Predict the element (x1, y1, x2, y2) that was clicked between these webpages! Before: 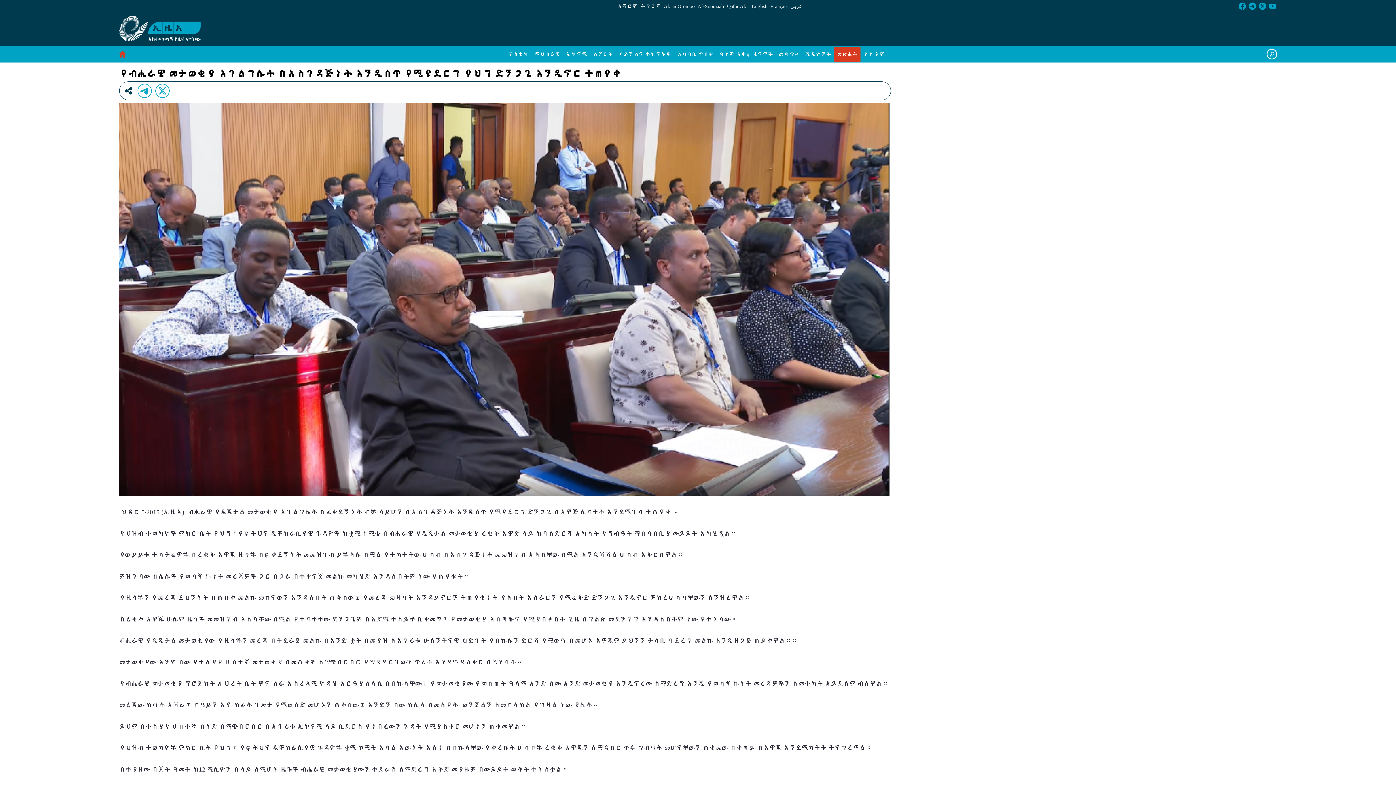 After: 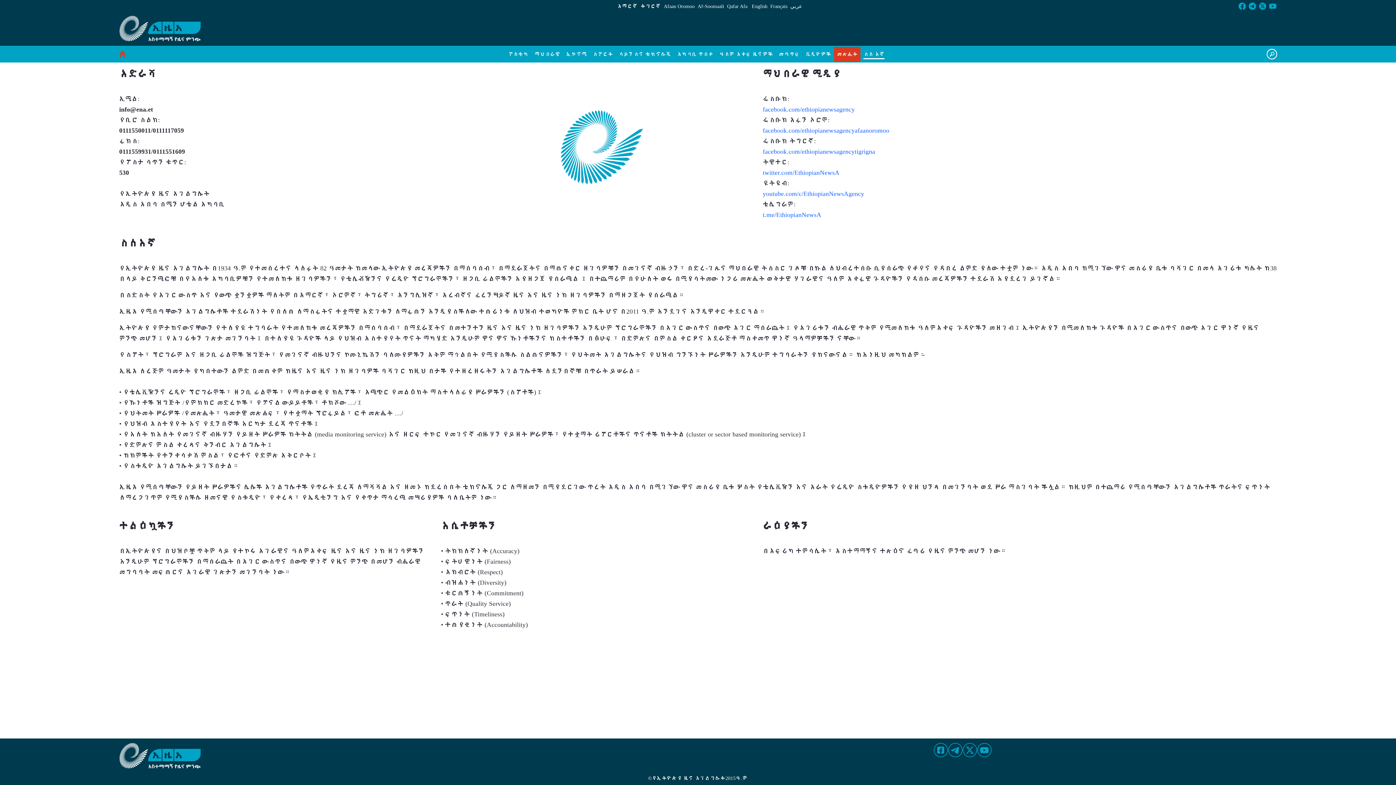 Action: label: ስለ እኛ bbox: (860, 46, 887, 61)